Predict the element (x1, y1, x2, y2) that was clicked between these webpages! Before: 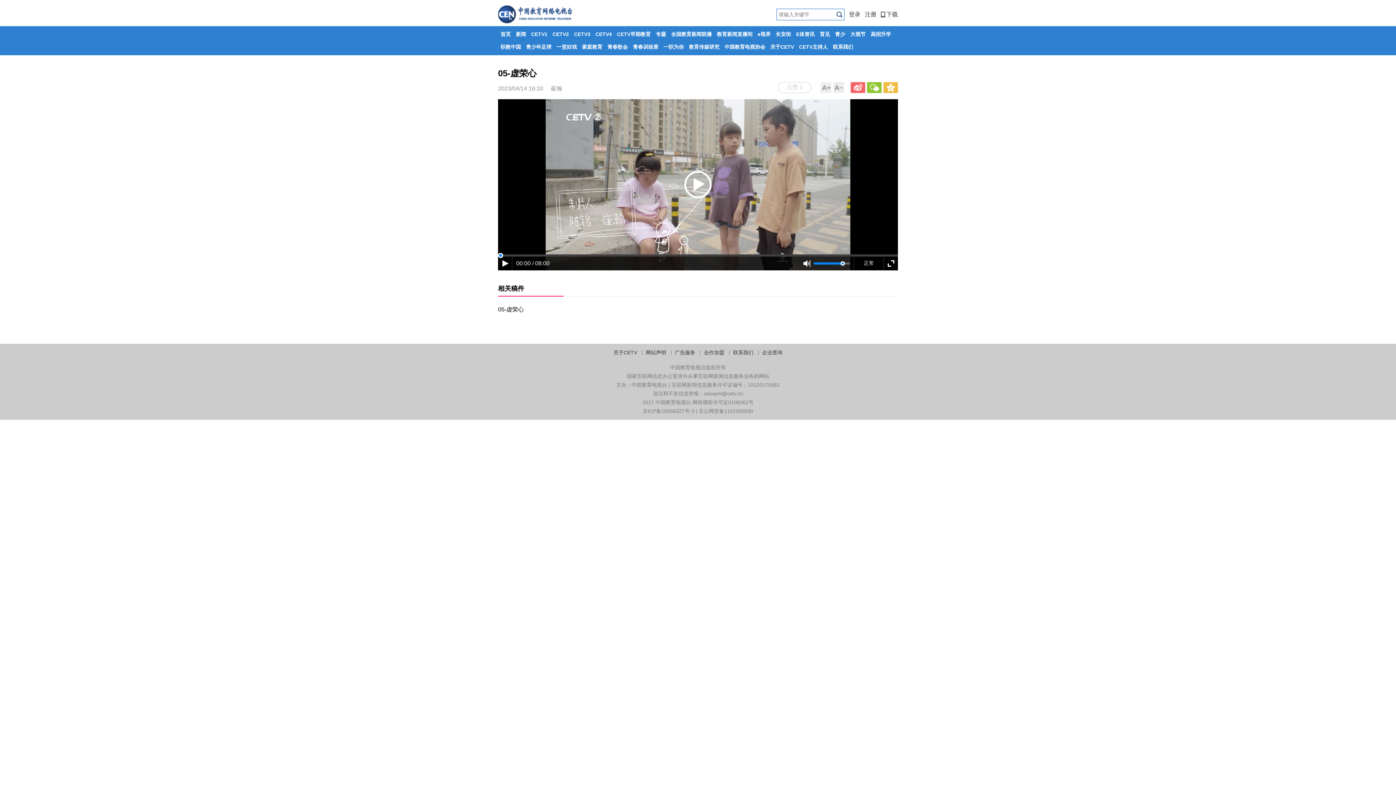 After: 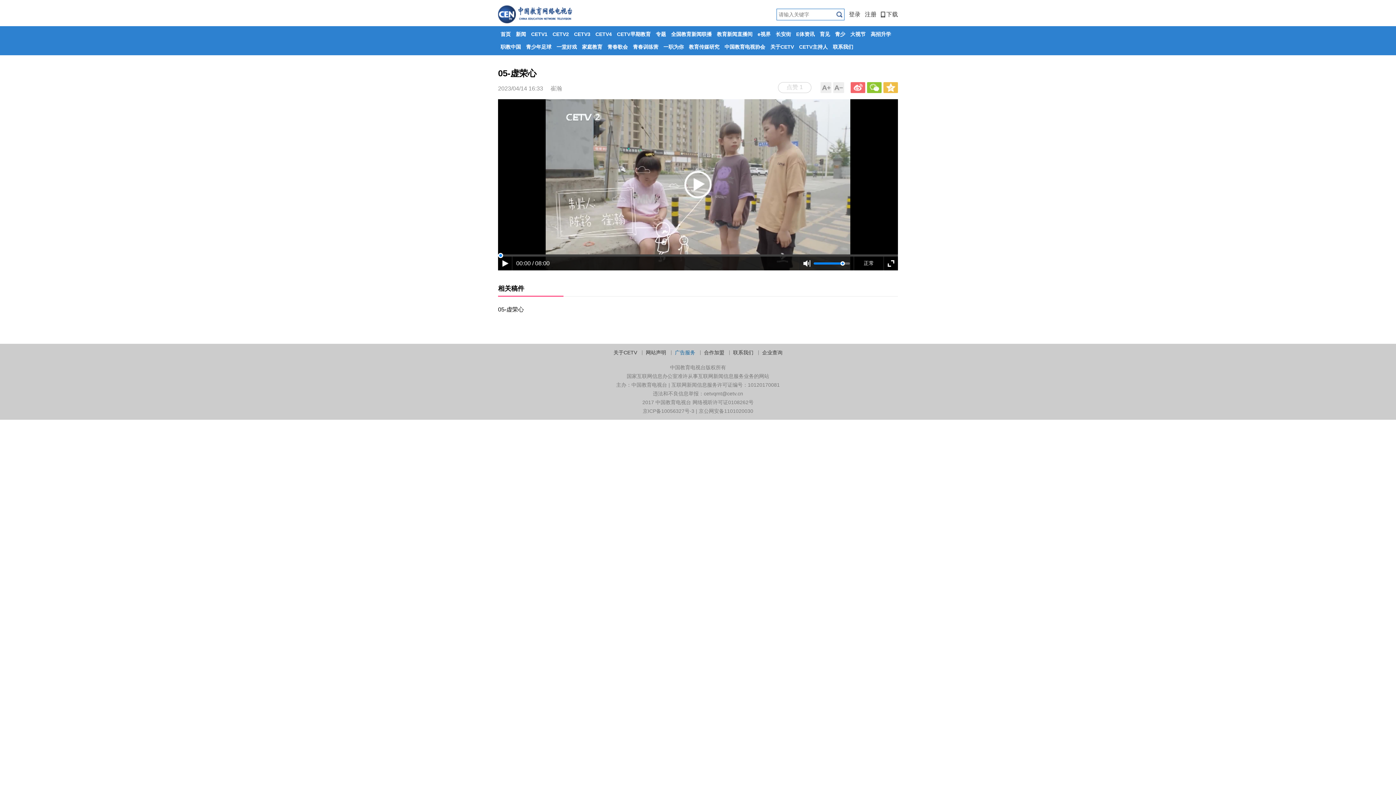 Action: label: 广告服务 bbox: (675, 349, 695, 355)